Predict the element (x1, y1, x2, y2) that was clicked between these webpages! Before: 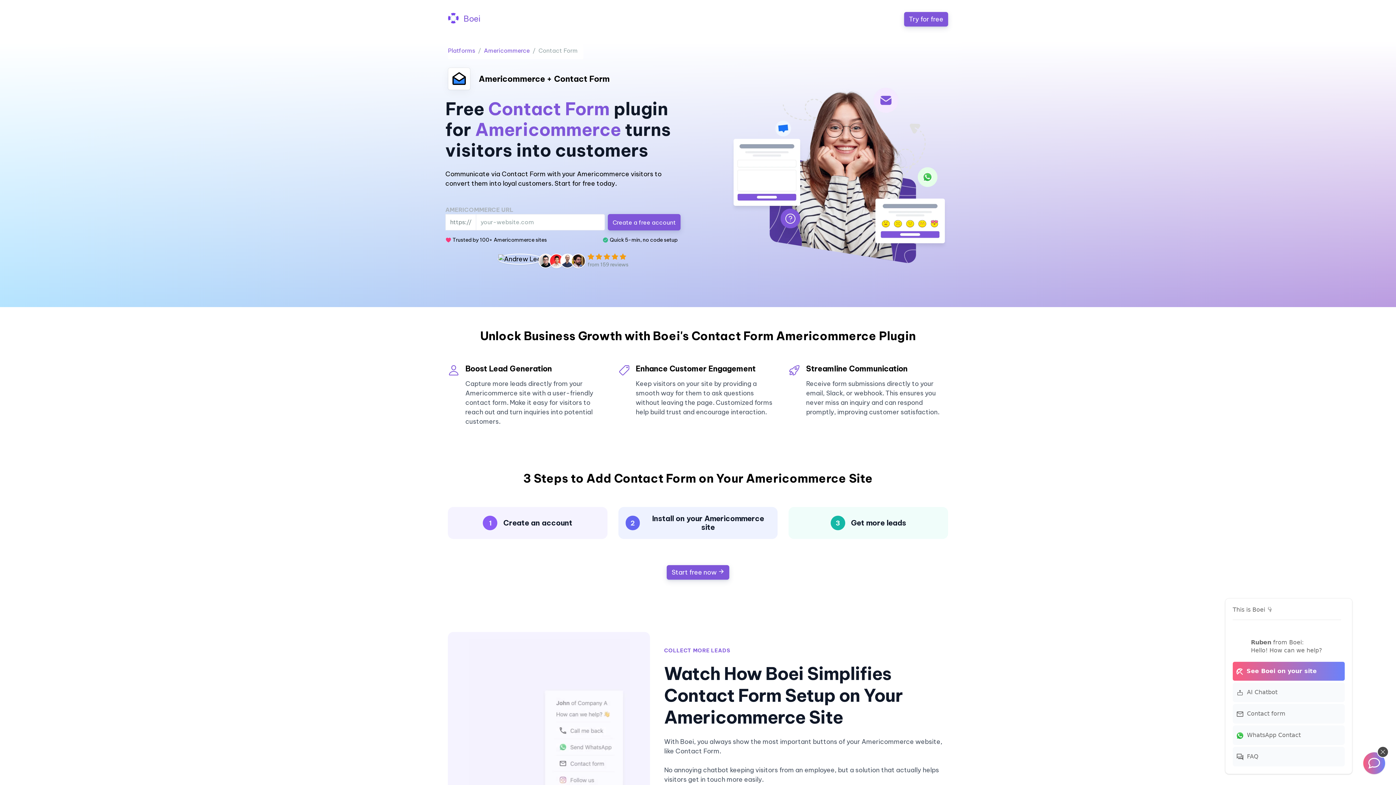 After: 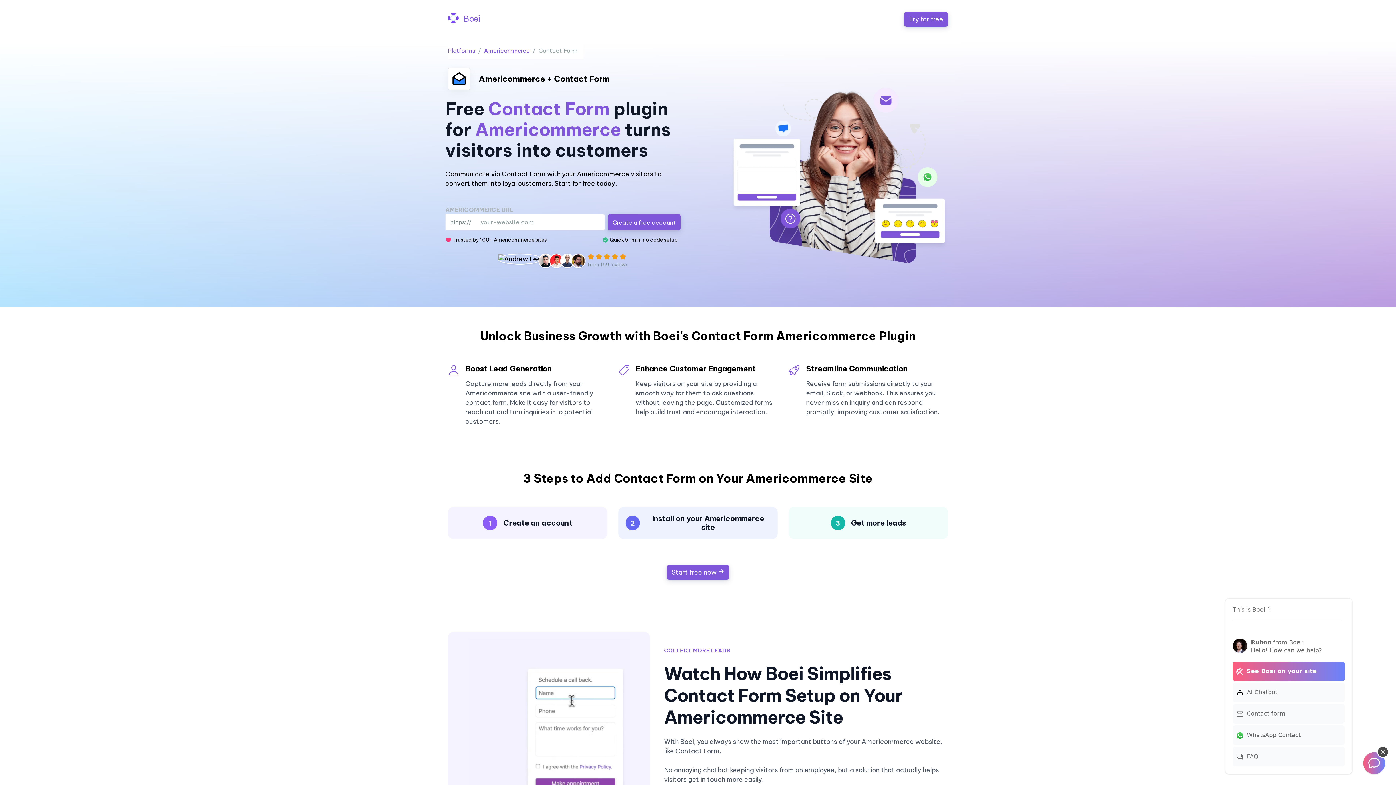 Action: bbox: (448, 10, 480, 27) label:  Boei